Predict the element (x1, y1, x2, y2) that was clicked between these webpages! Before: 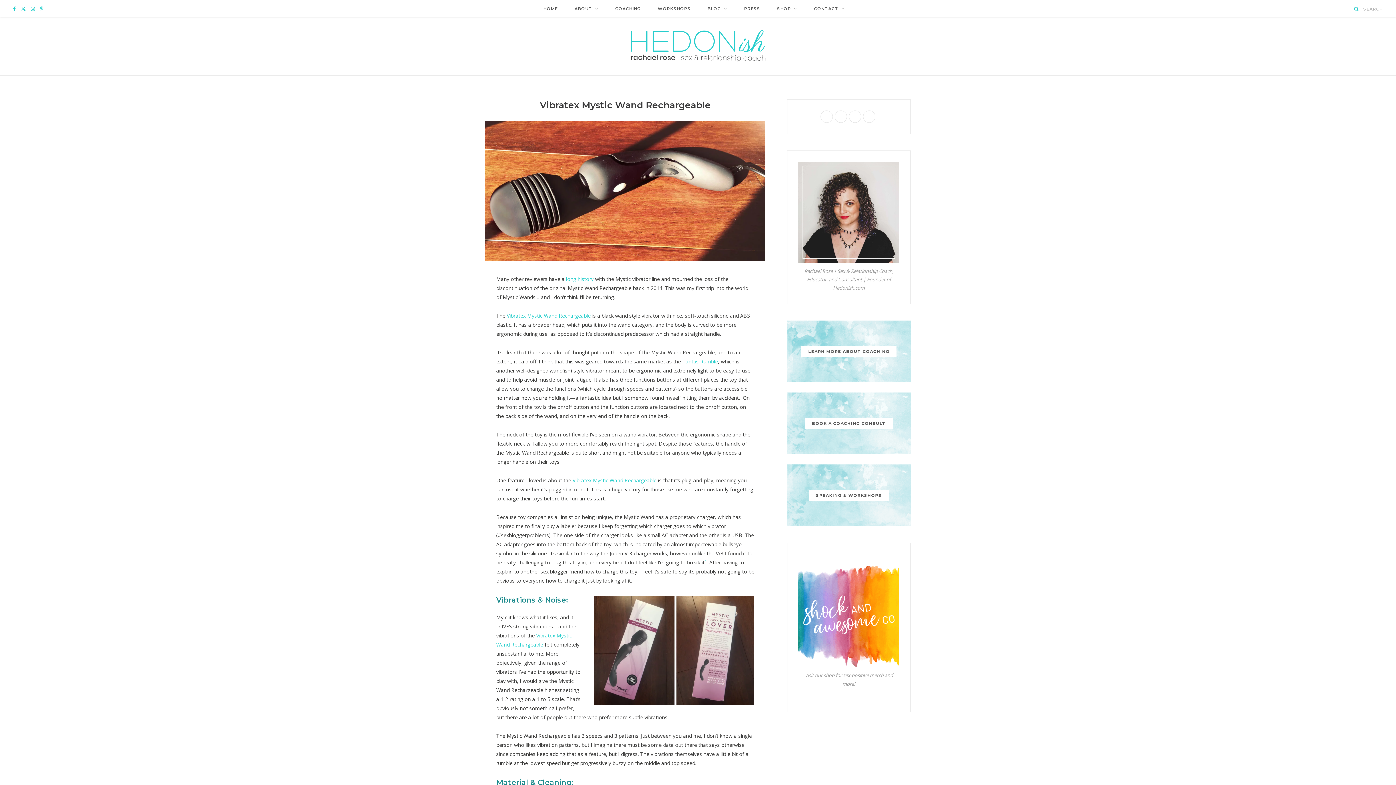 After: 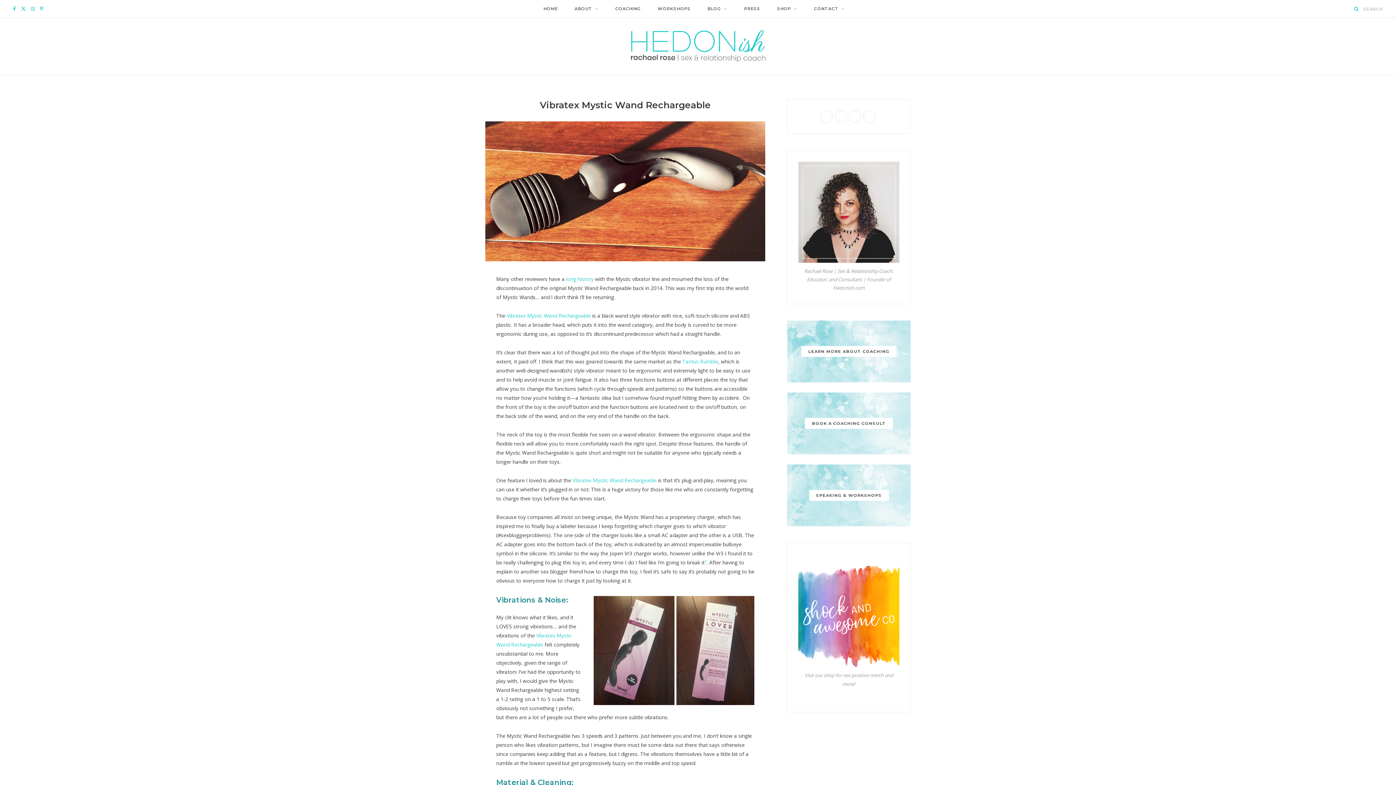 Action: label: Pinterest bbox: (863, 110, 875, 122)